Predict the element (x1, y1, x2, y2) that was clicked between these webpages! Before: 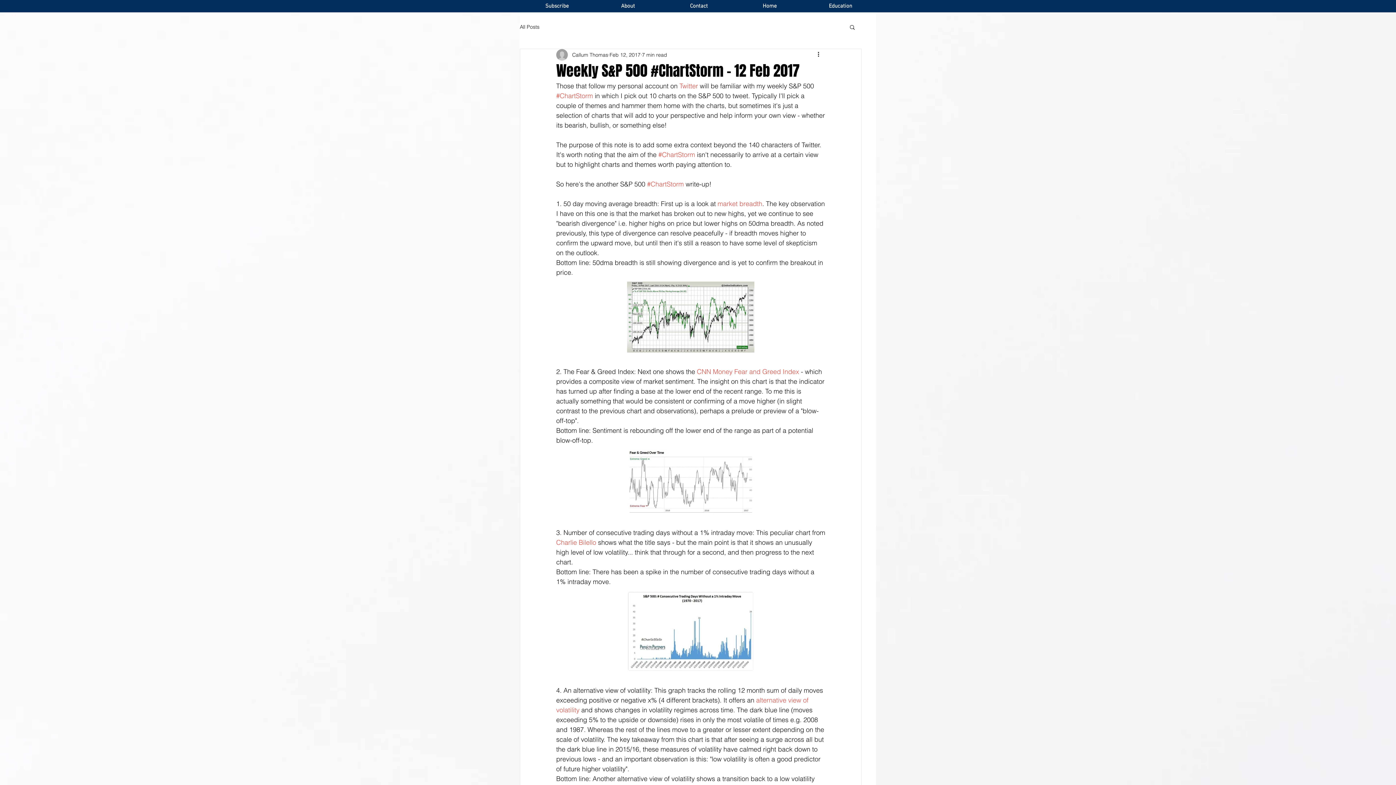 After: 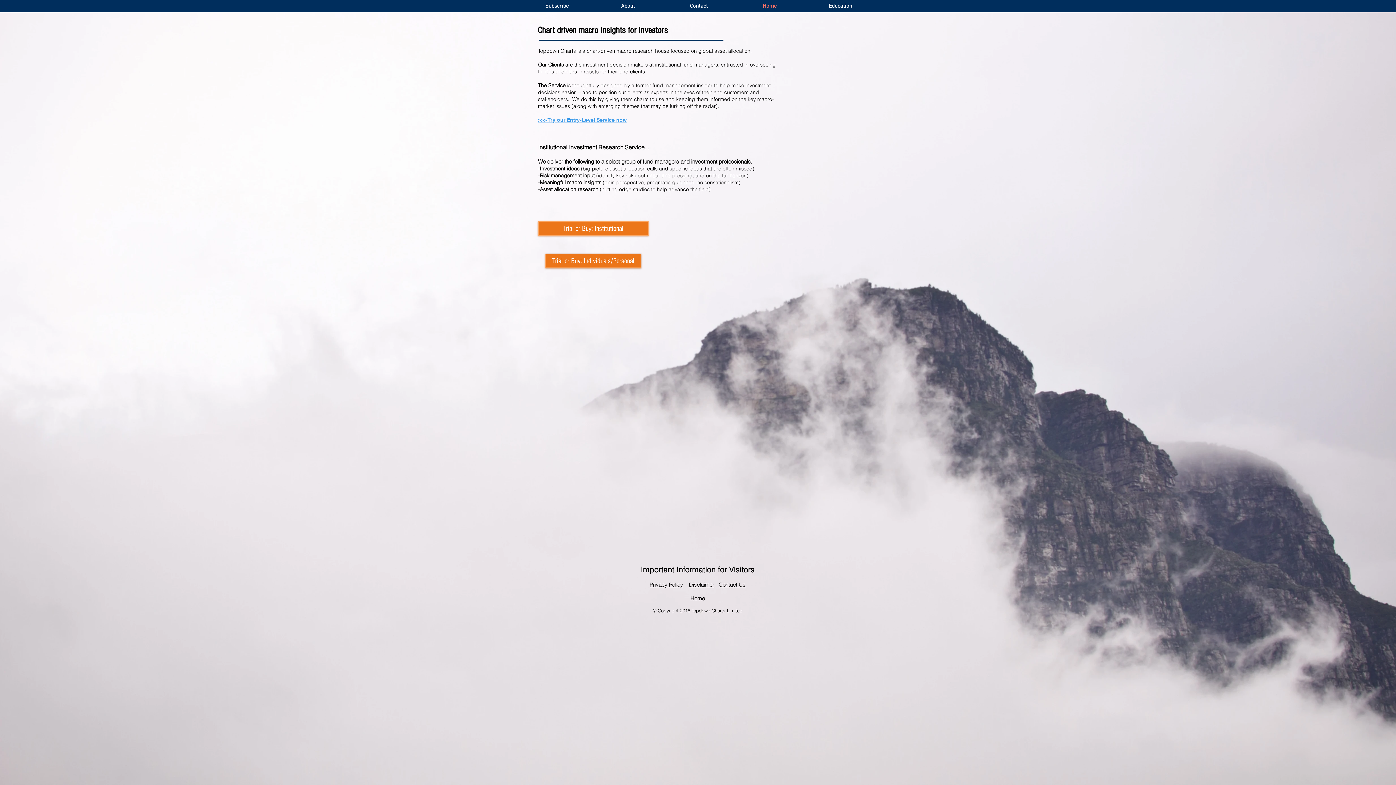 Action: bbox: (734, 2, 805, 8) label: Home